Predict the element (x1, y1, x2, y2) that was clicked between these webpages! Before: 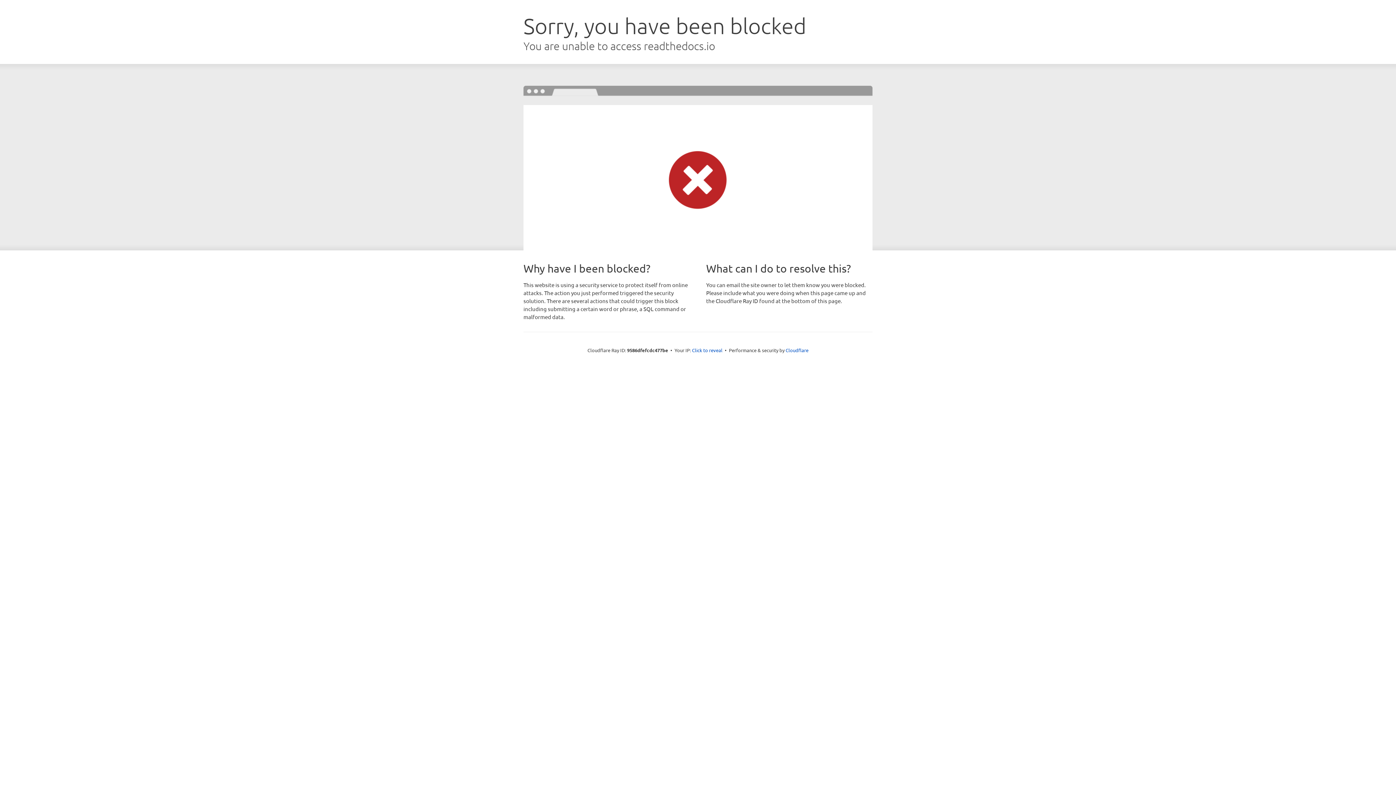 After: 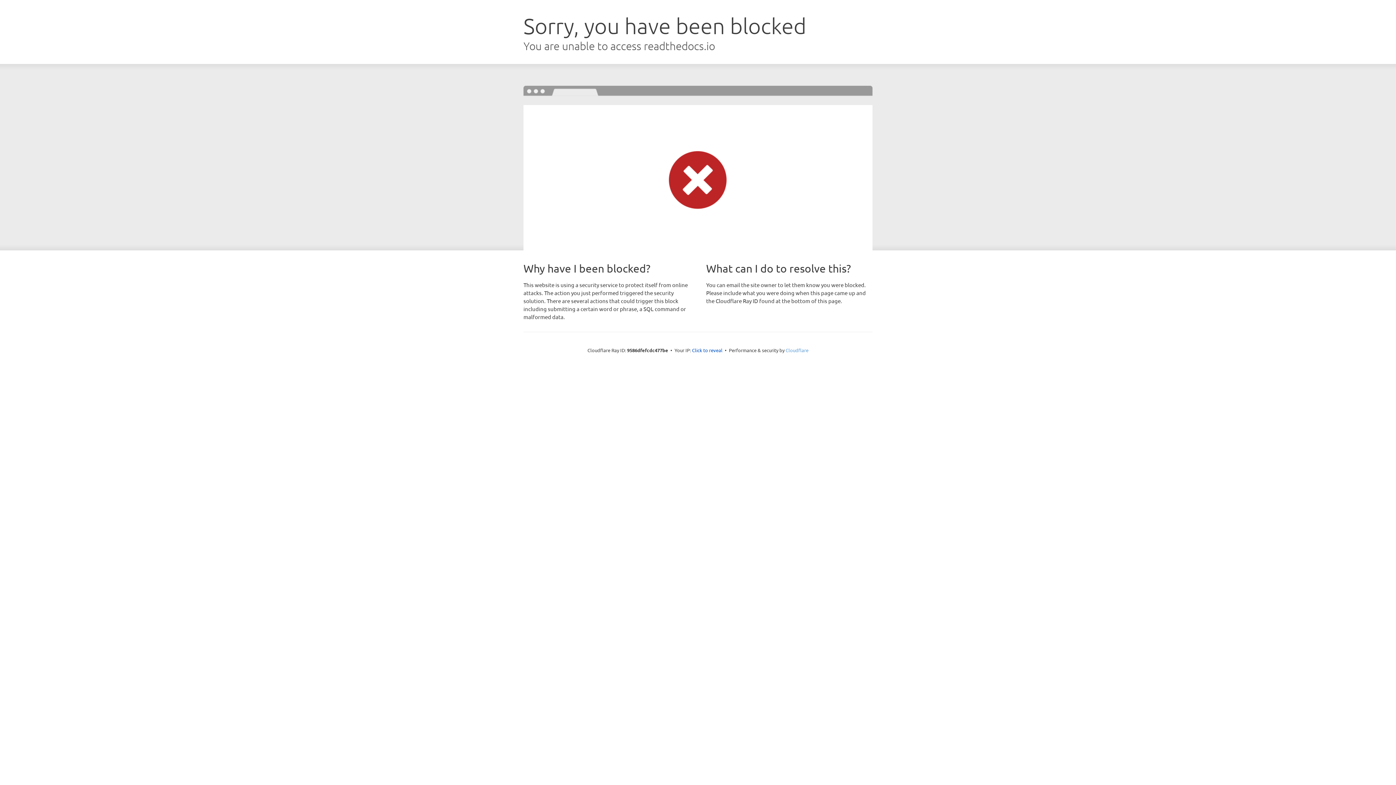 Action: bbox: (785, 347, 808, 353) label: Cloudflare